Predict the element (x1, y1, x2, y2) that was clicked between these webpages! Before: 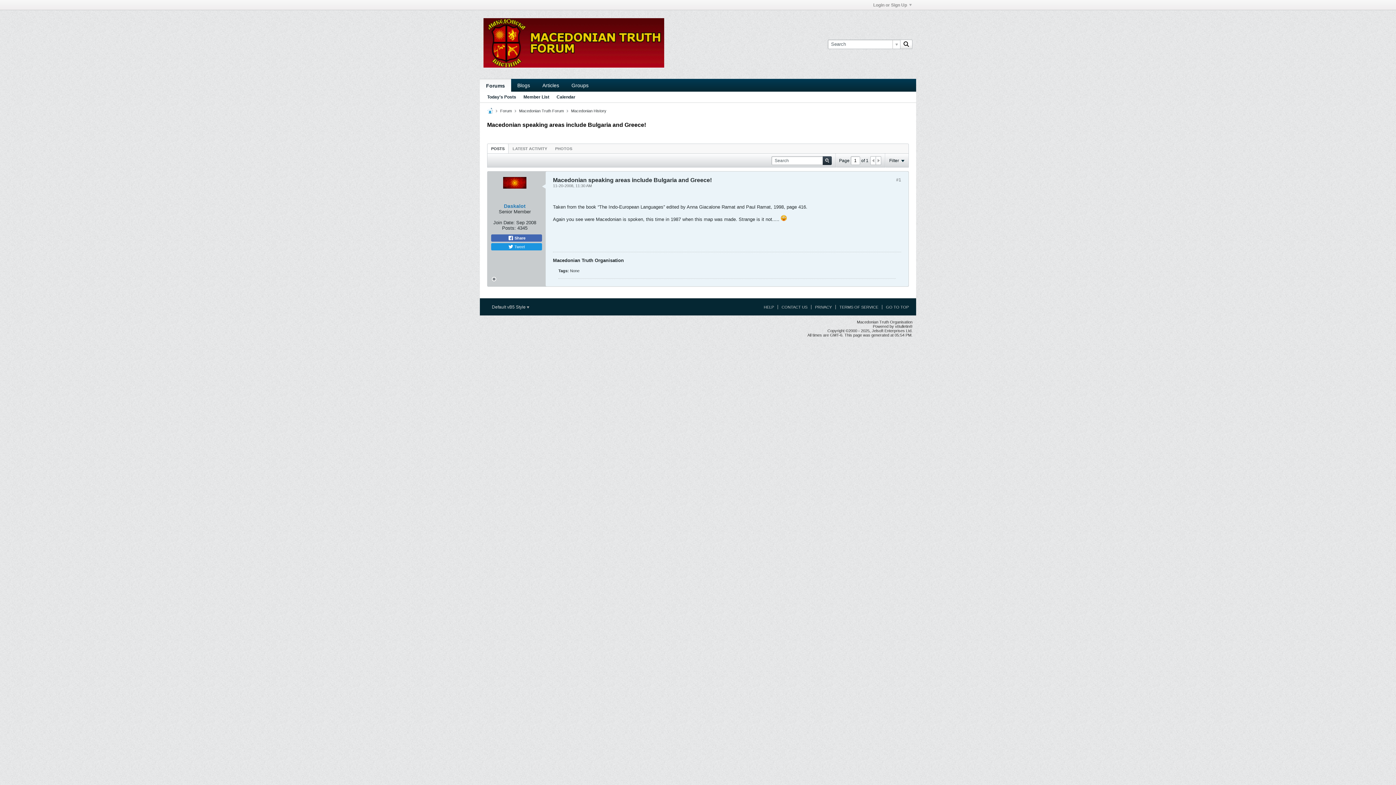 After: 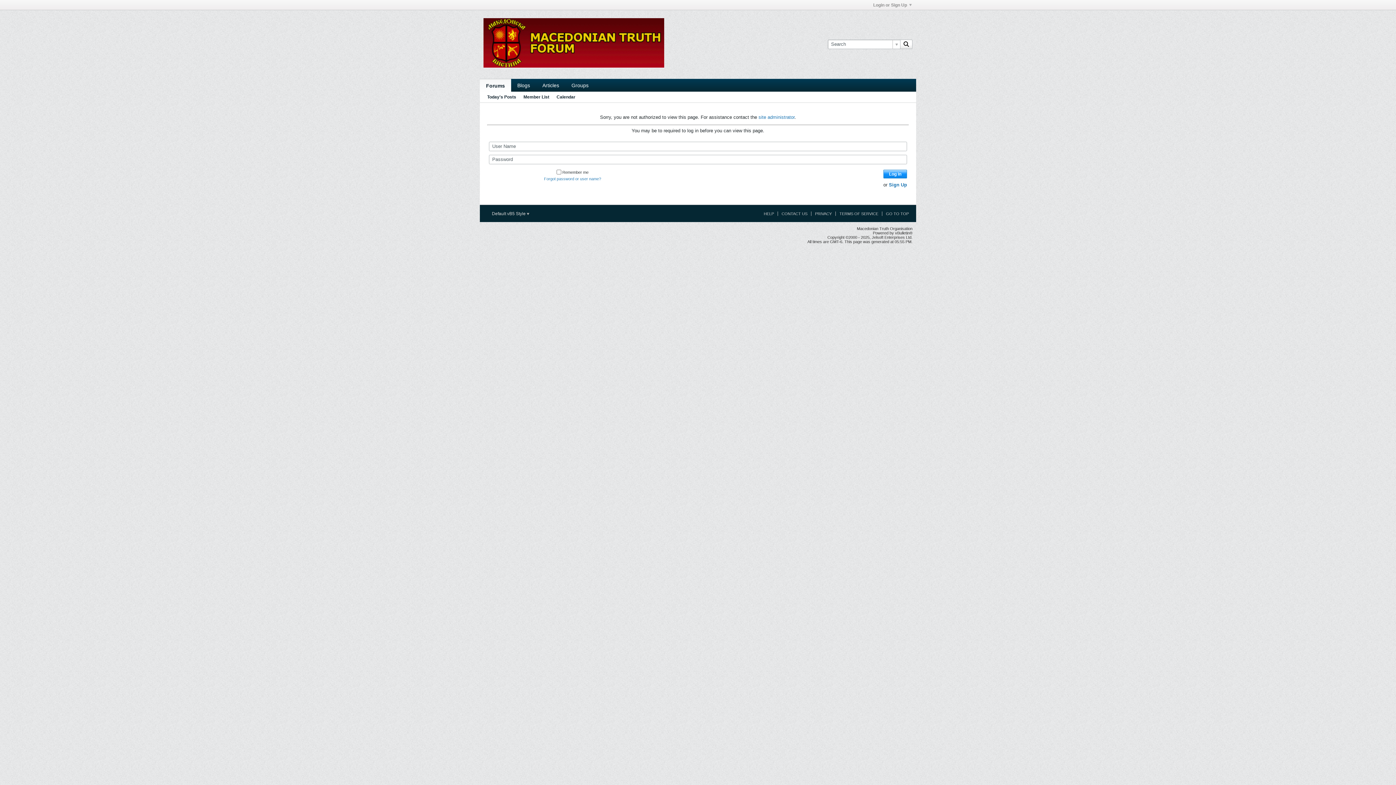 Action: bbox: (503, 177, 526, 200)